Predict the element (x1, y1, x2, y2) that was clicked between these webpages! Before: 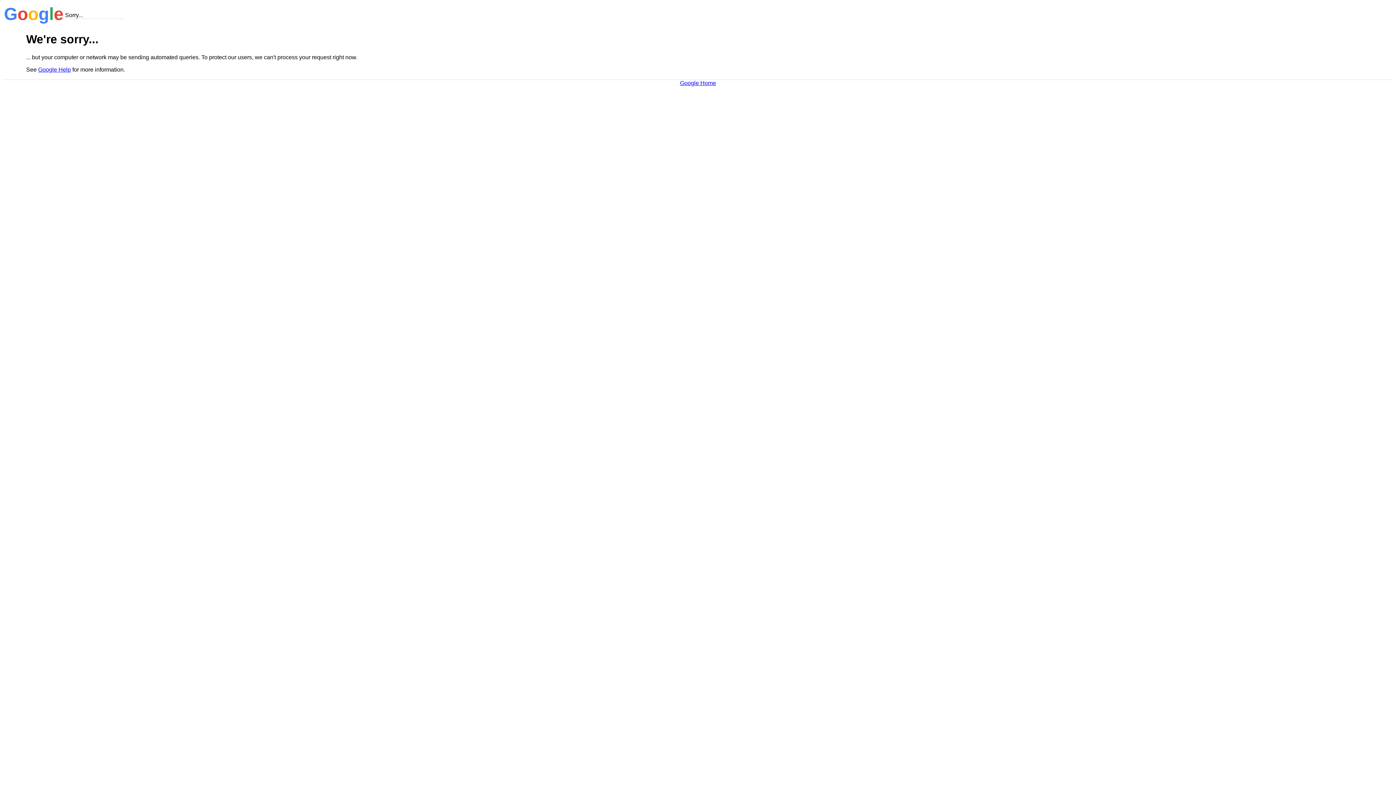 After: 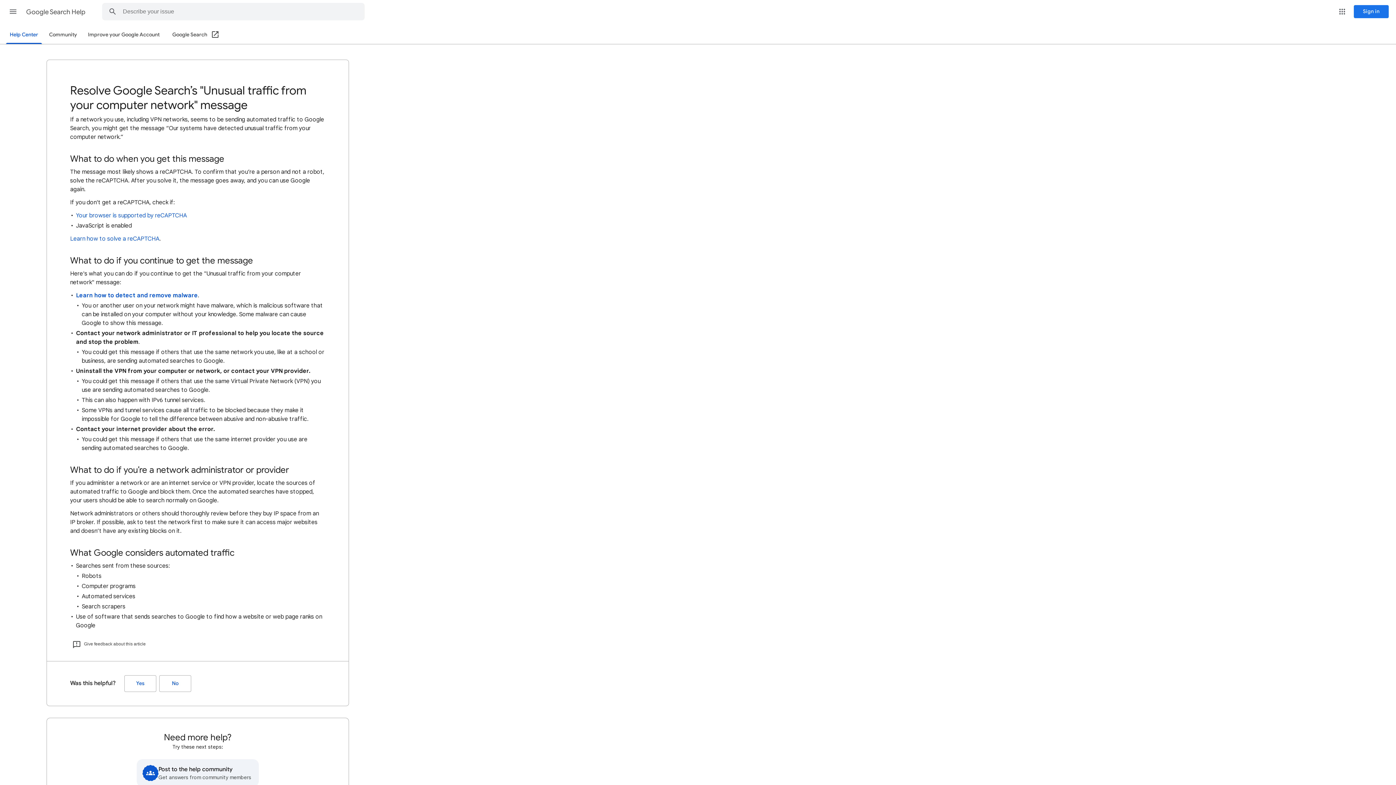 Action: label: Google Help bbox: (38, 66, 70, 72)